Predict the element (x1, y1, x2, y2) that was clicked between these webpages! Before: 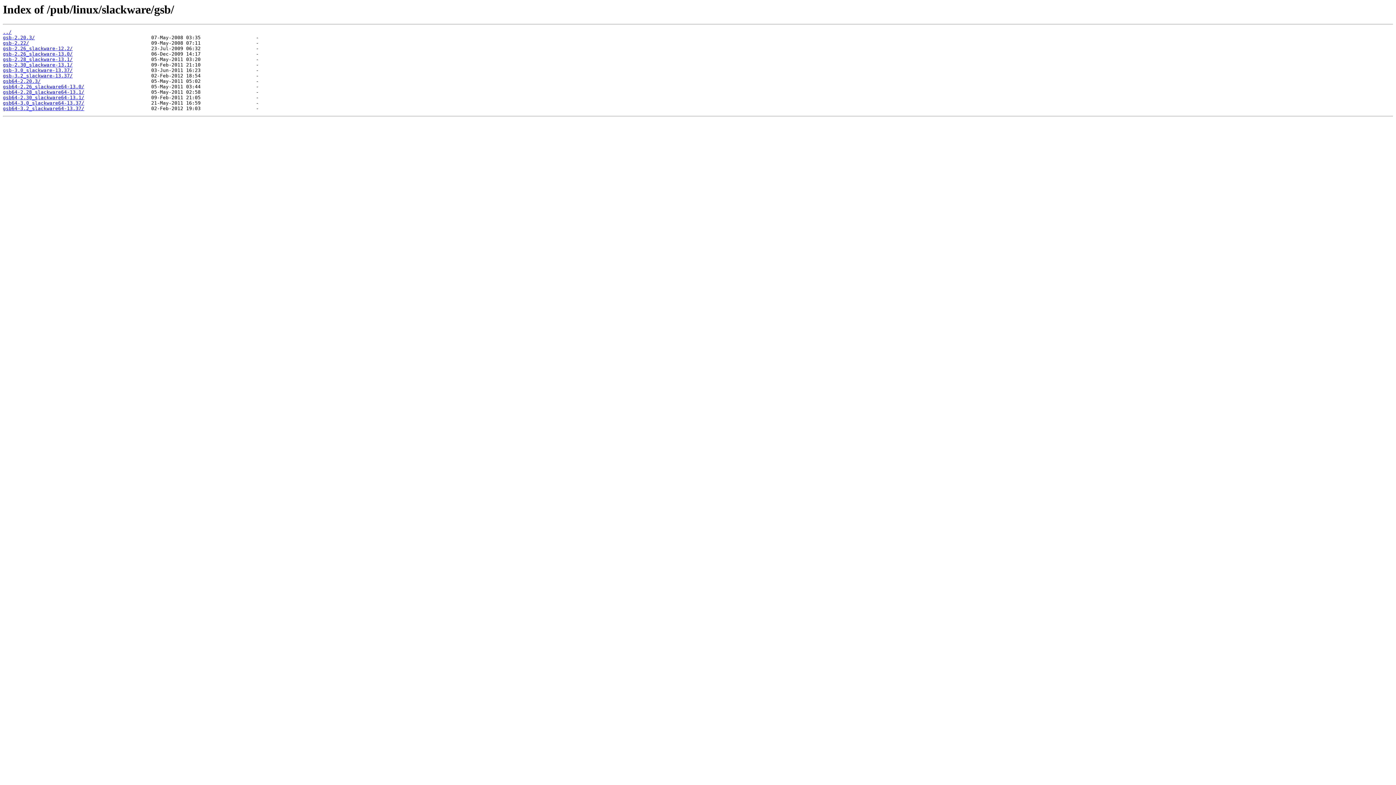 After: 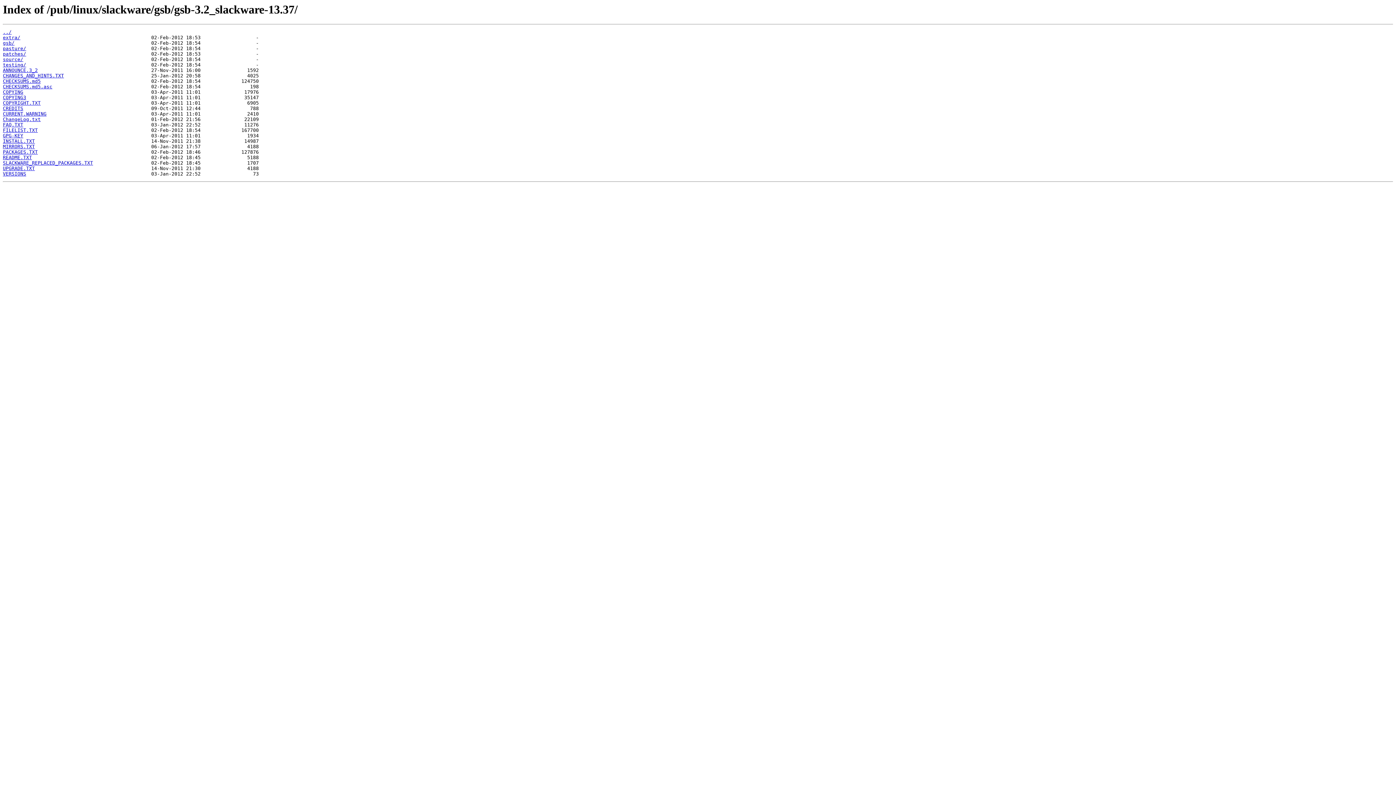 Action: bbox: (2, 73, 72, 78) label: gsb-3.2_slackware-13.37/